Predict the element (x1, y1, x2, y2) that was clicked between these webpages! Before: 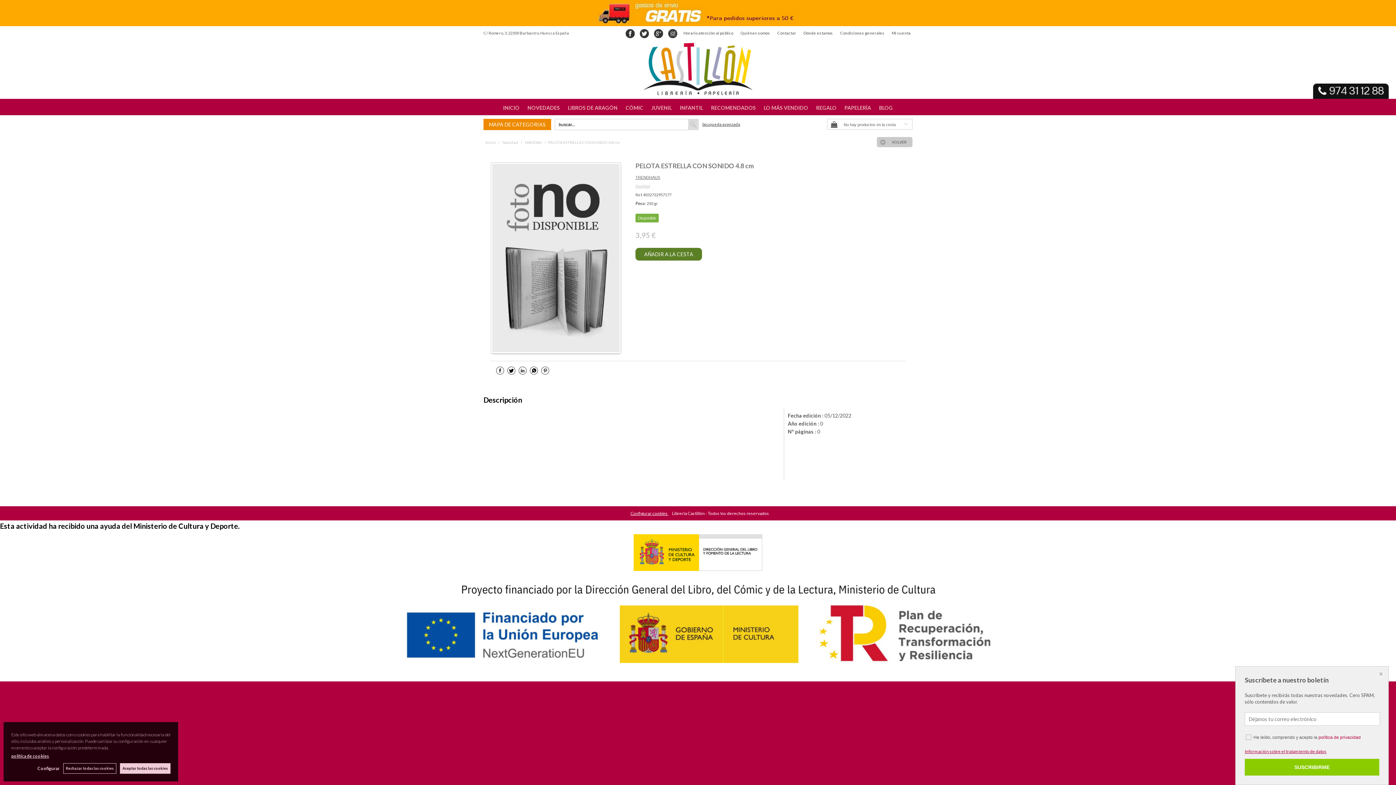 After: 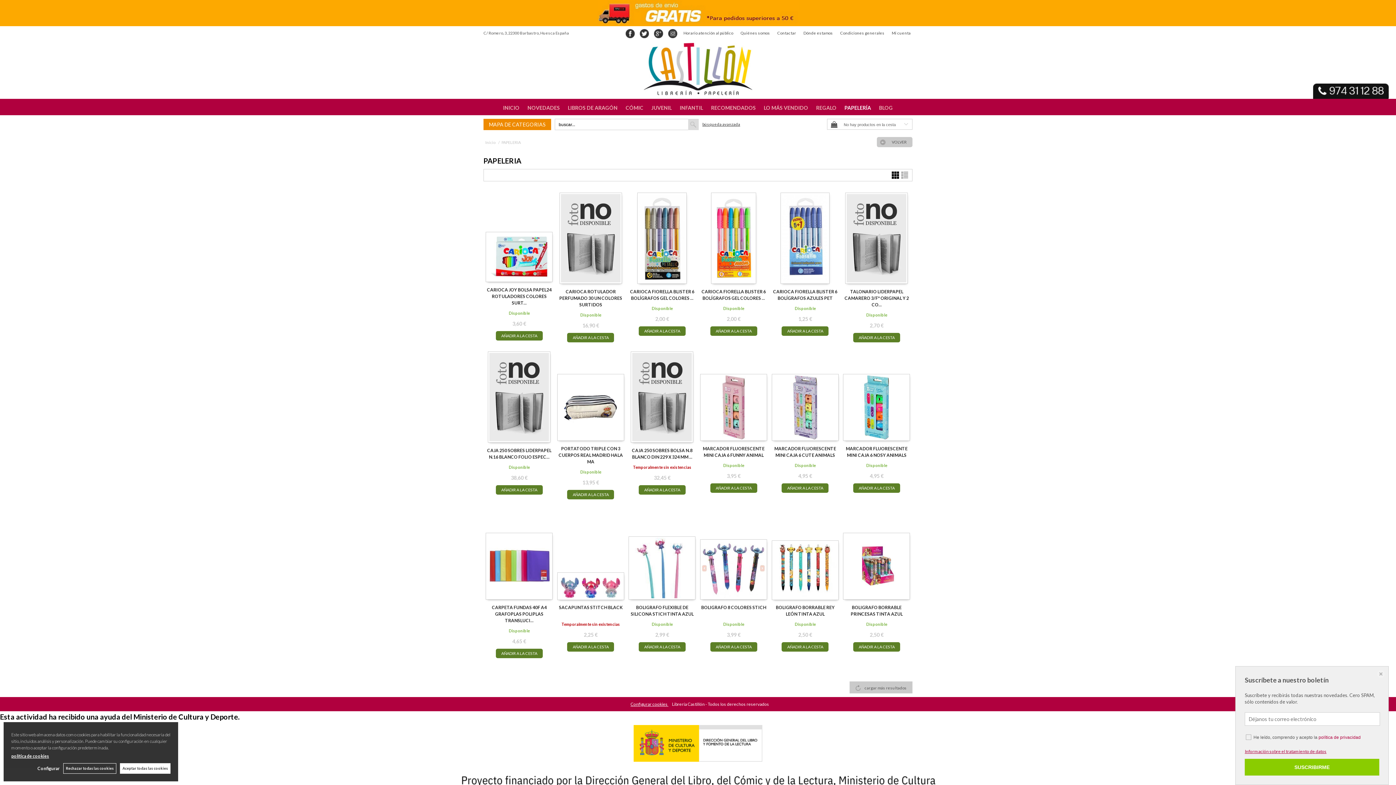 Action: bbox: (840, 99, 875, 115) label: PAPELERÍA